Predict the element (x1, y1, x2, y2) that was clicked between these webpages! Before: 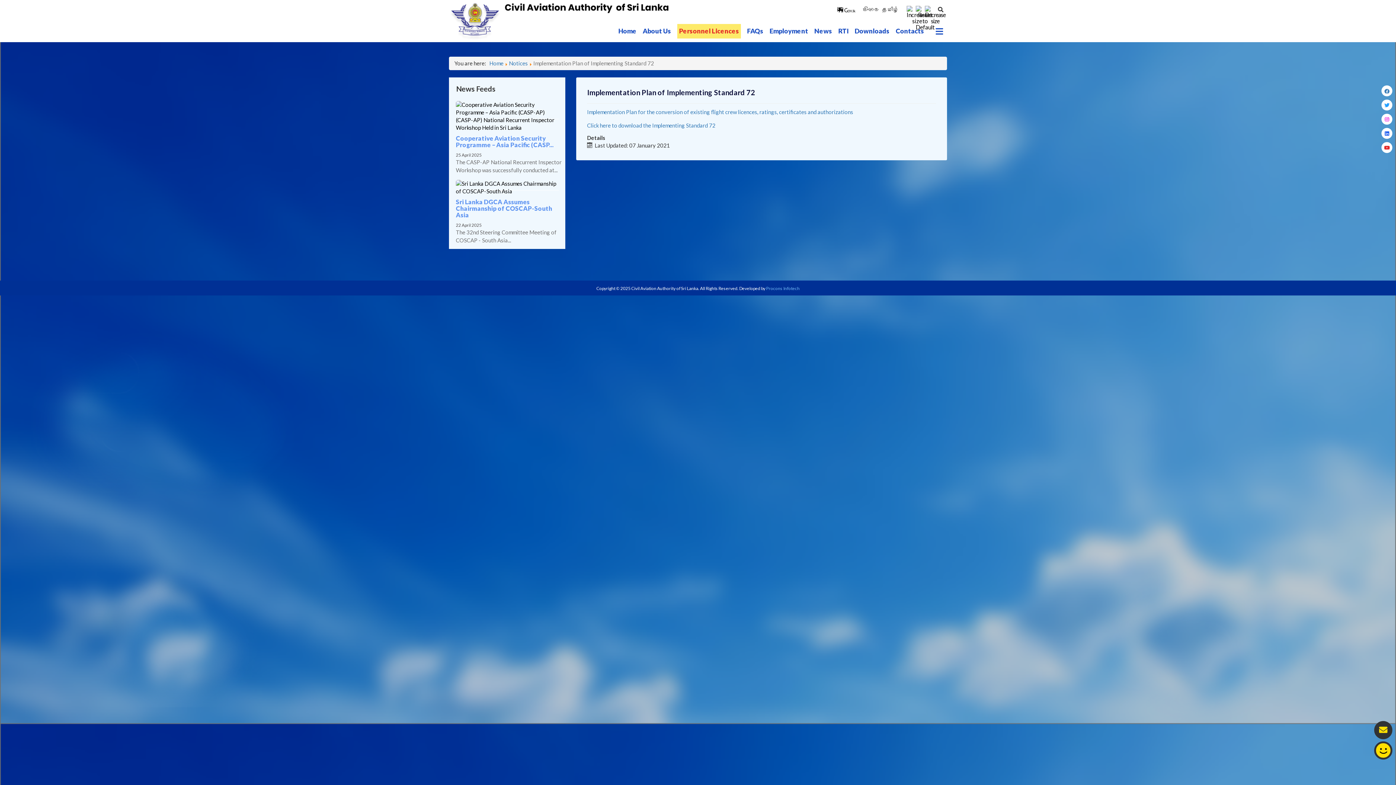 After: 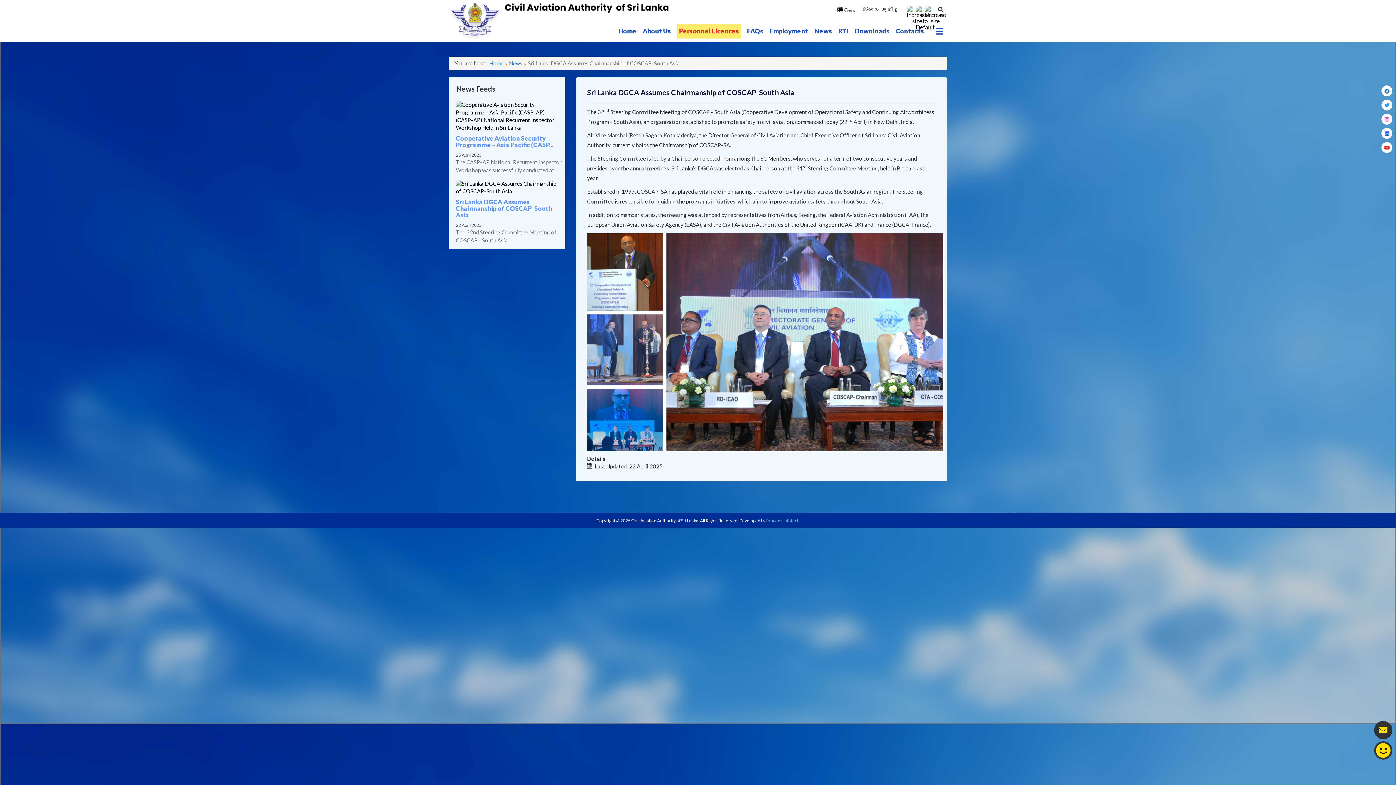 Action: bbox: (456, 183, 558, 190)